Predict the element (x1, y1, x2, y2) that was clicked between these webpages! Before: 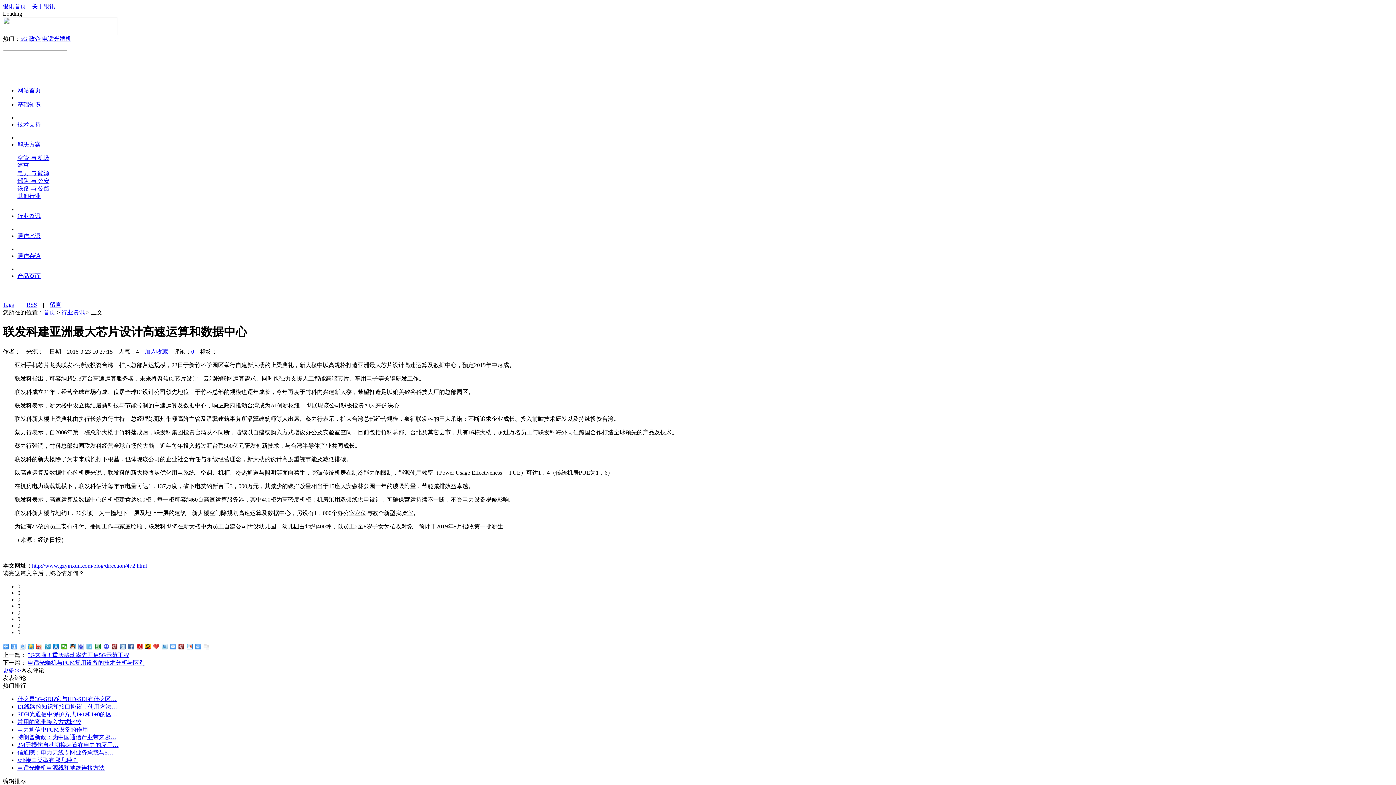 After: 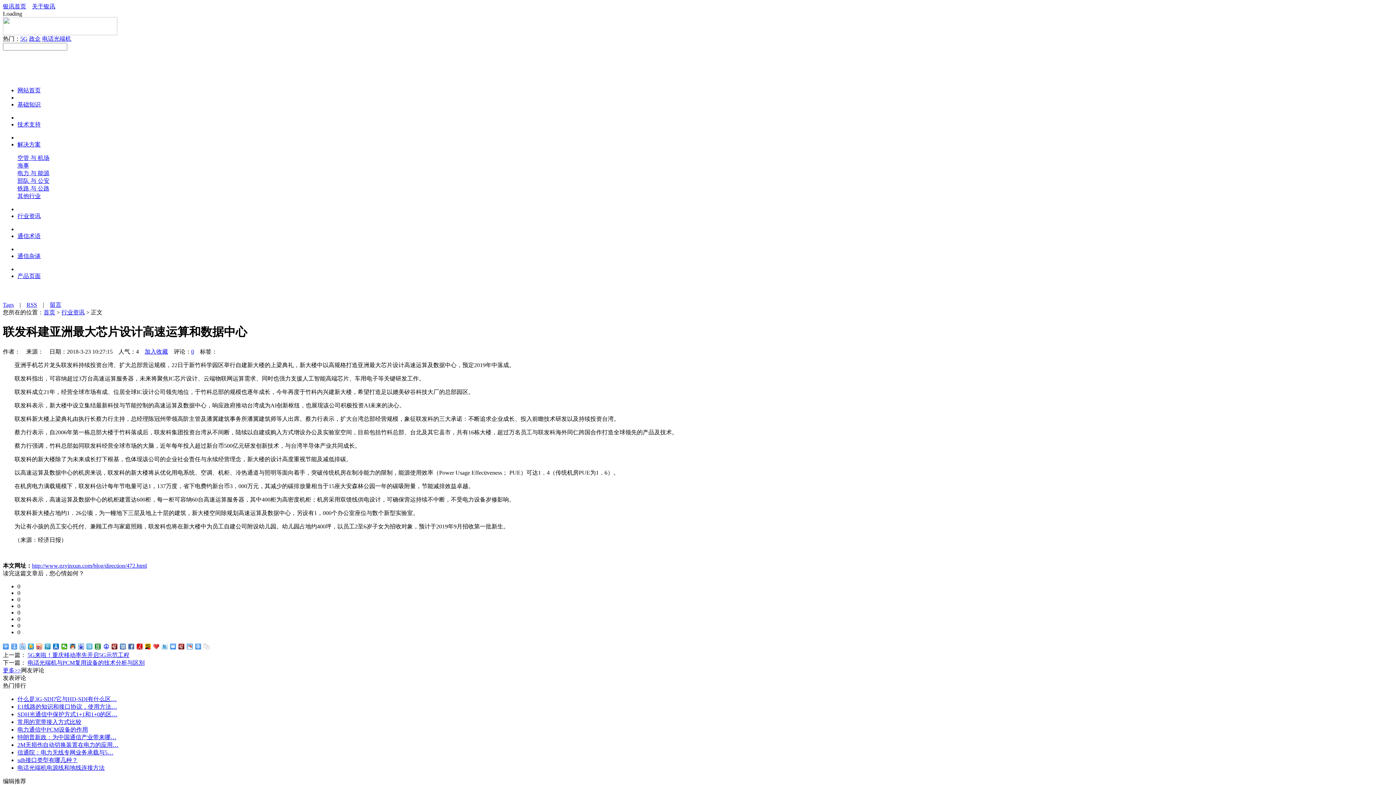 Action: bbox: (32, 3, 55, 9) label: 关于银讯